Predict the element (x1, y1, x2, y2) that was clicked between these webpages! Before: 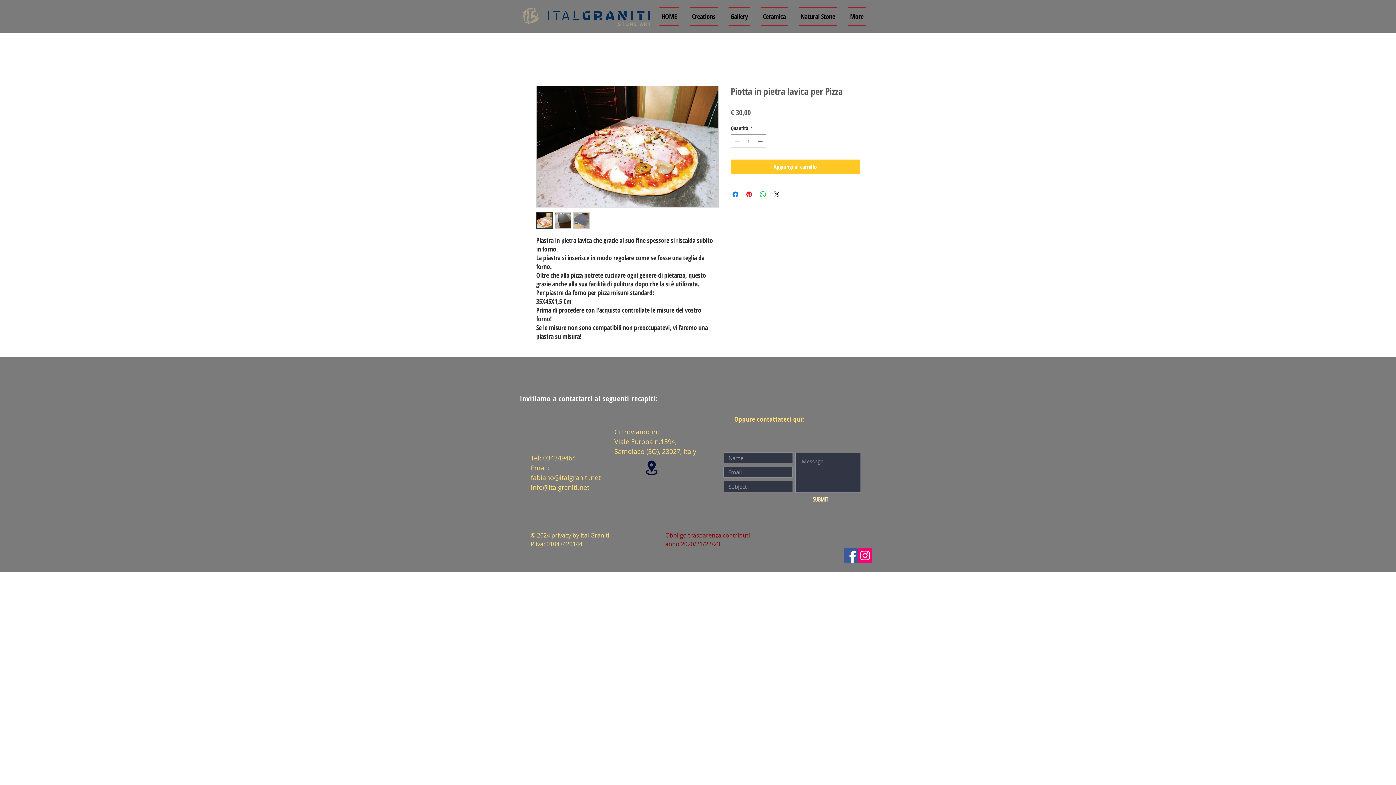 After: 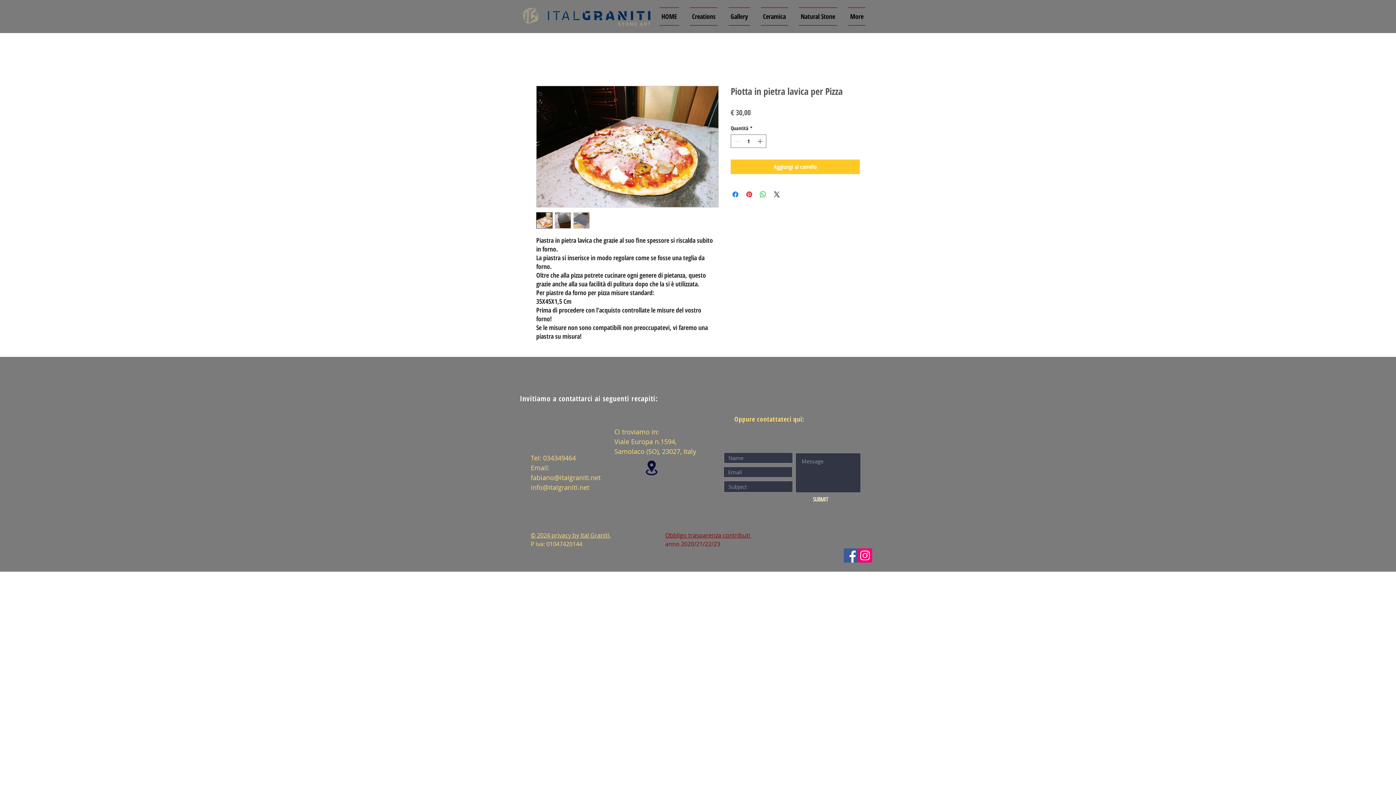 Action: label: Instagram bbox: (858, 548, 872, 563)